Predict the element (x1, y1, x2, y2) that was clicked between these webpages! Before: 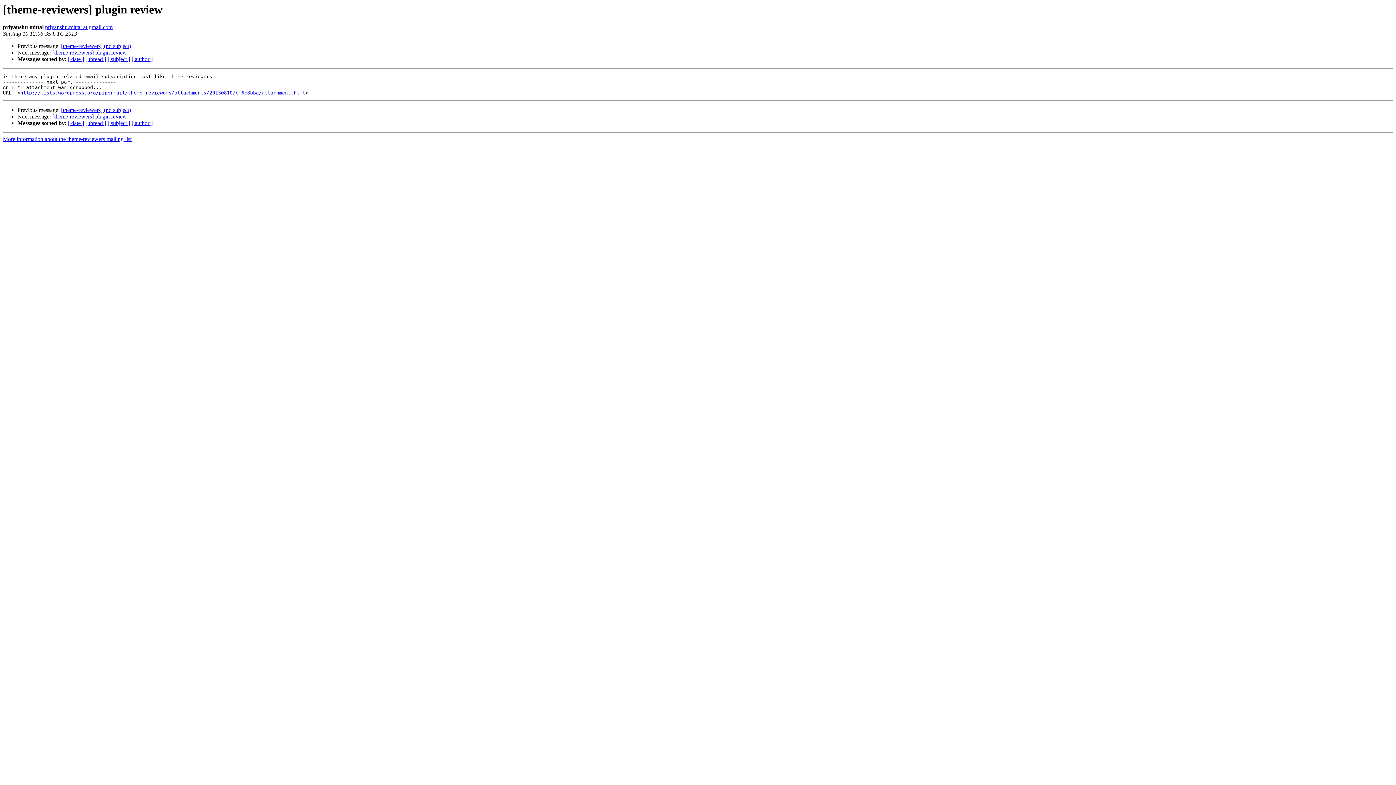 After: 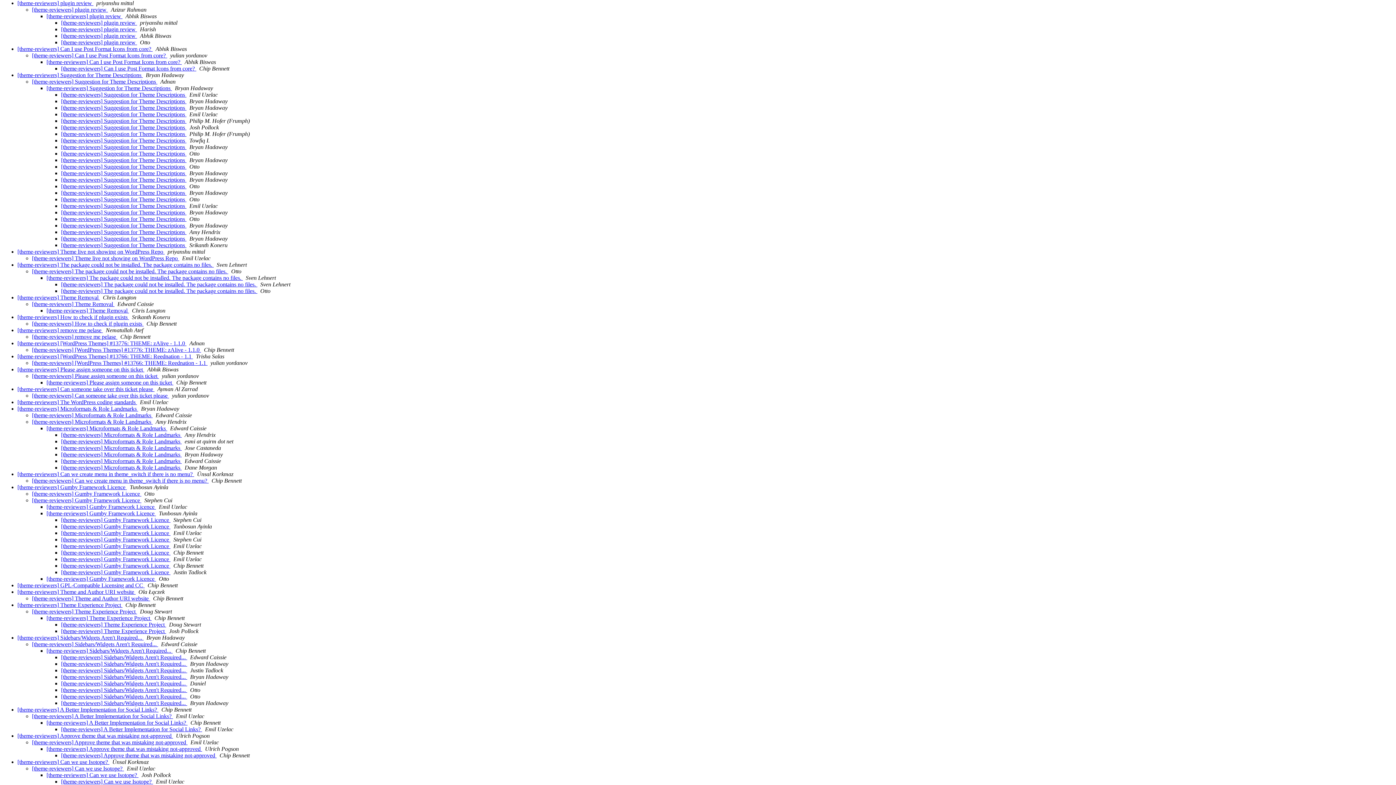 Action: label: [ thread ] bbox: (85, 56, 106, 62)